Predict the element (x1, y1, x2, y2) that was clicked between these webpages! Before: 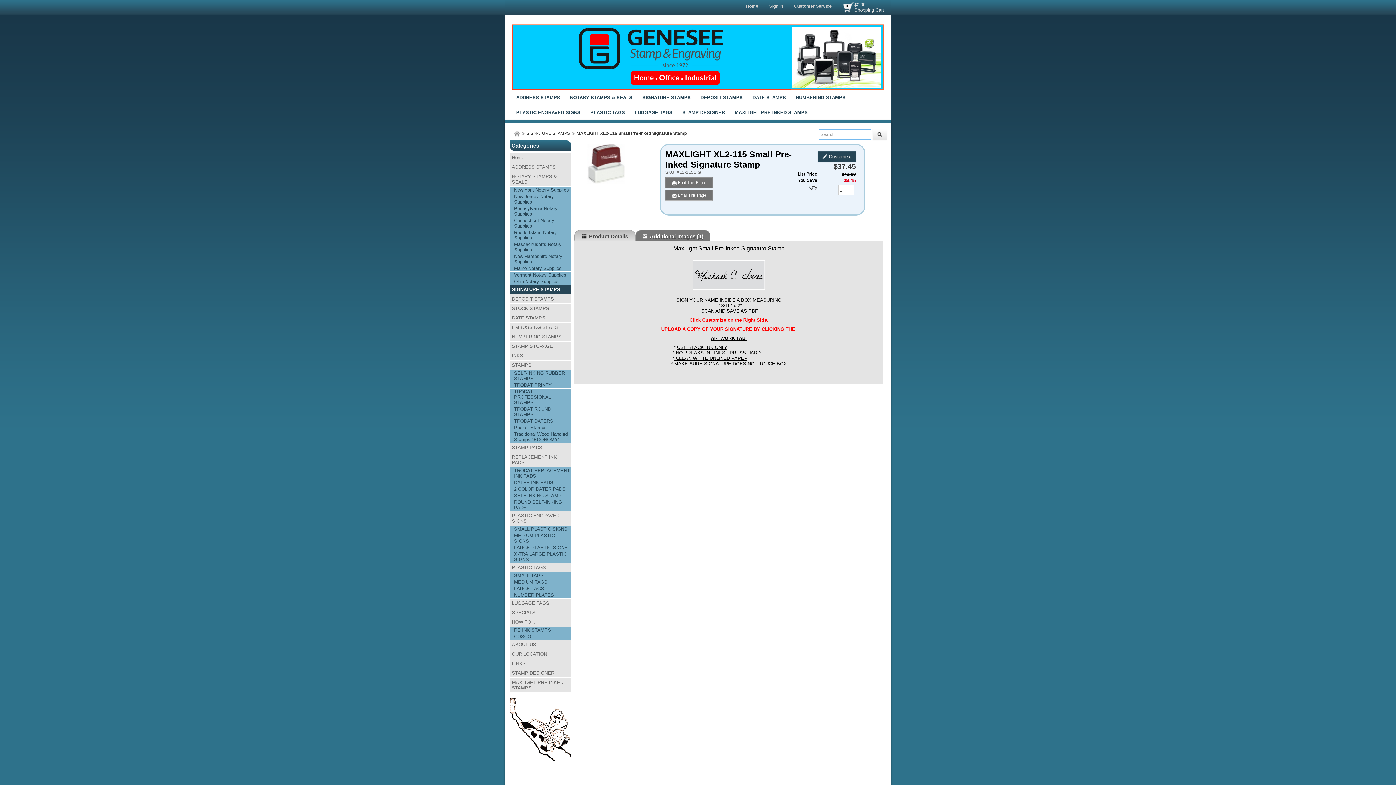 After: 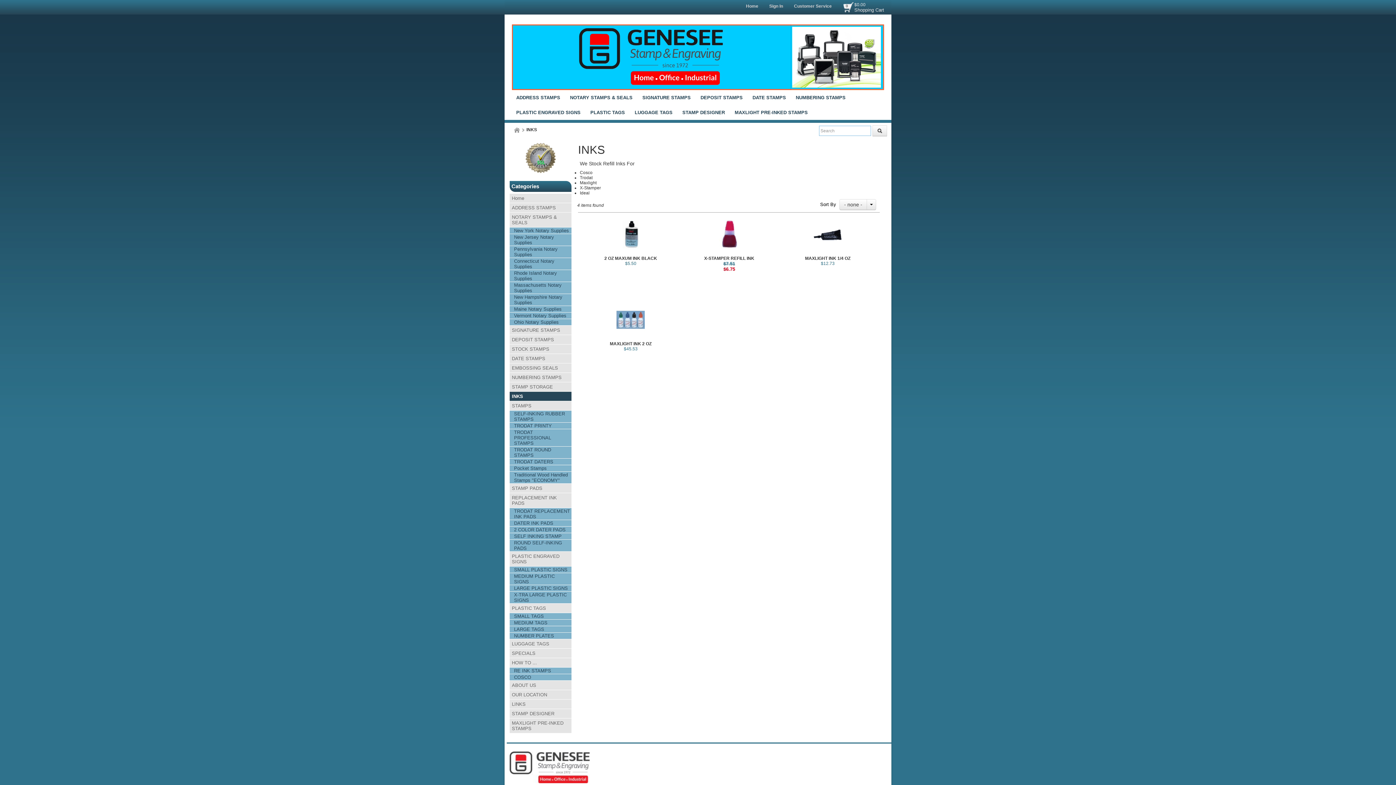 Action: label: INKS bbox: (509, 351, 571, 360)